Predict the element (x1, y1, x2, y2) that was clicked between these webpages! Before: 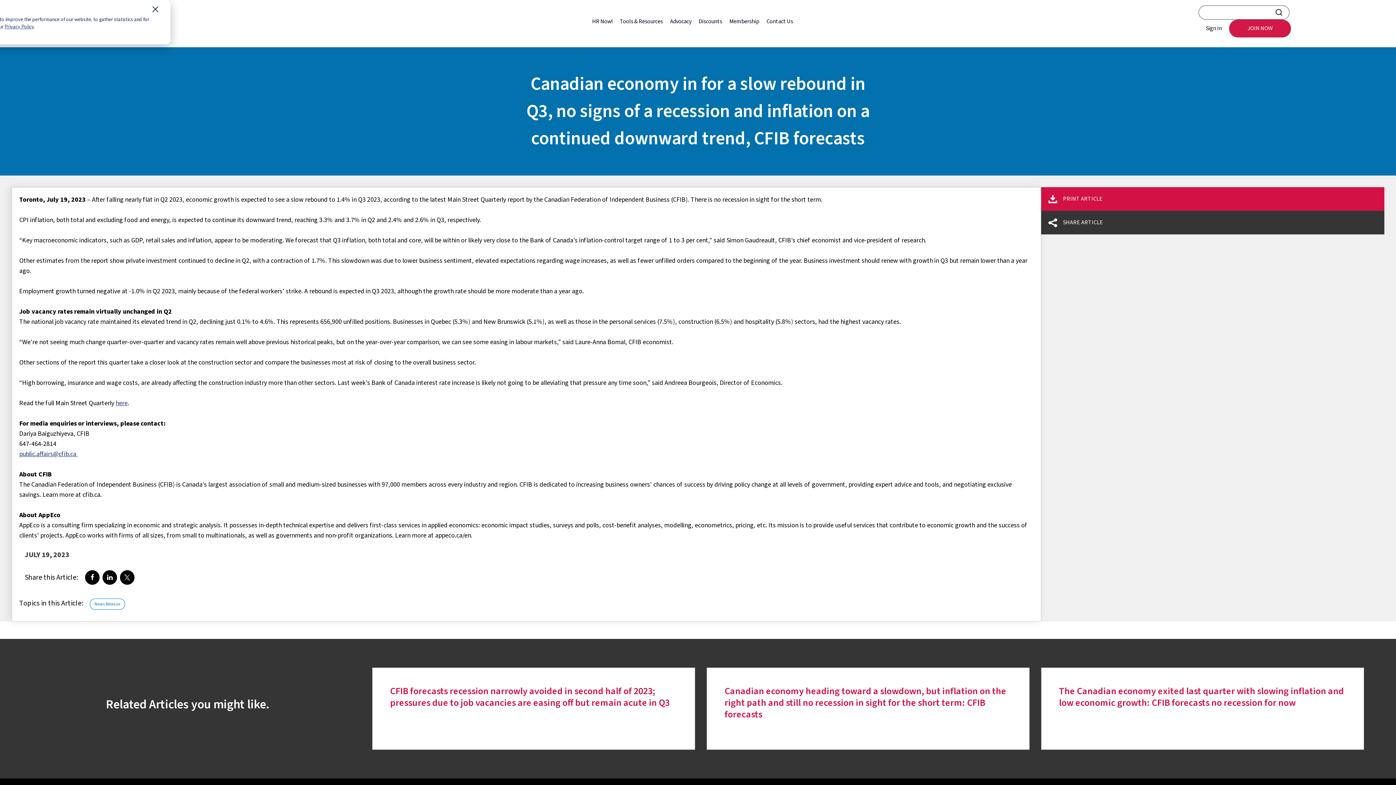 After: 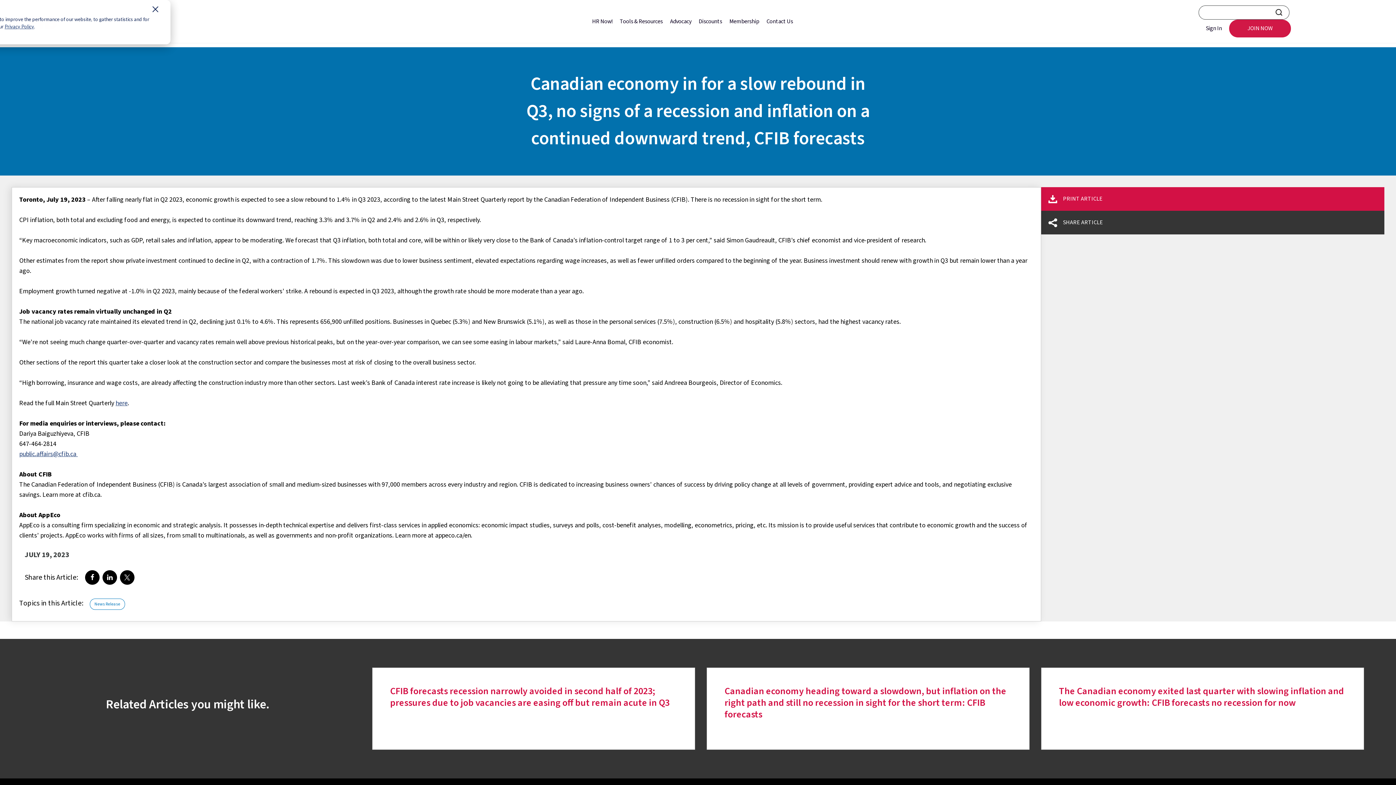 Action: label: PRINT ARTICLE bbox: (1048, 194, 1371, 203)